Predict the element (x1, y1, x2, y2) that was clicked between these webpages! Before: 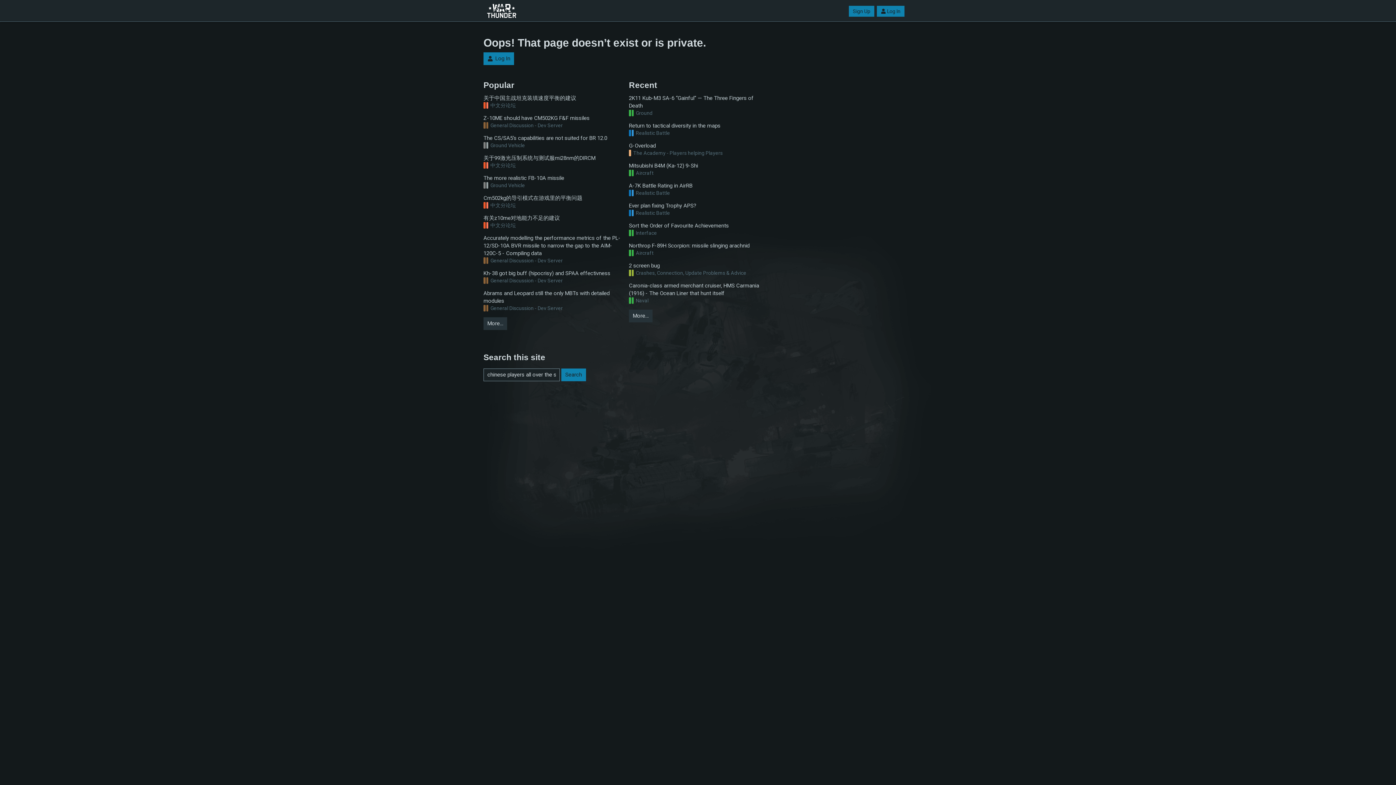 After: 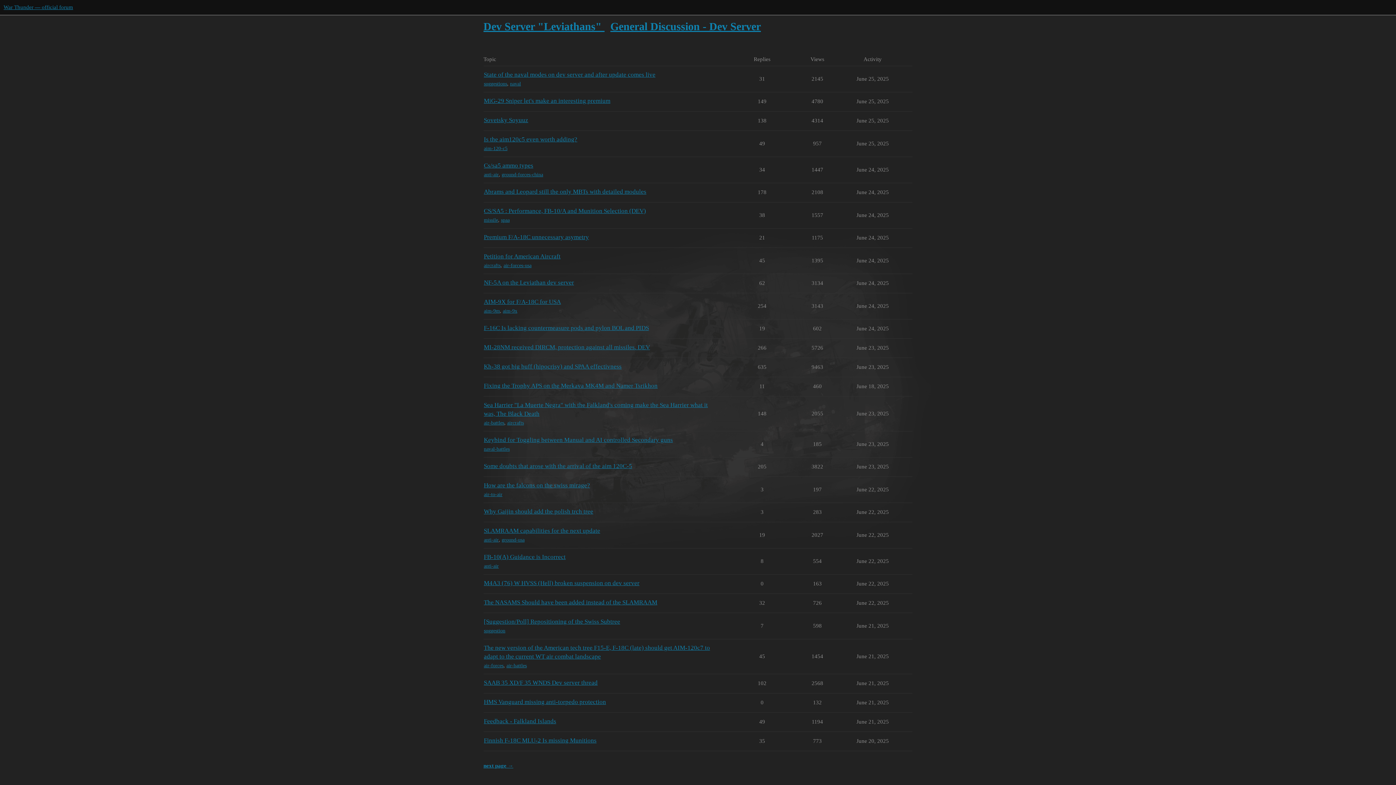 Action: bbox: (483, 257, 562, 264) label: General Discussion - Dev Server